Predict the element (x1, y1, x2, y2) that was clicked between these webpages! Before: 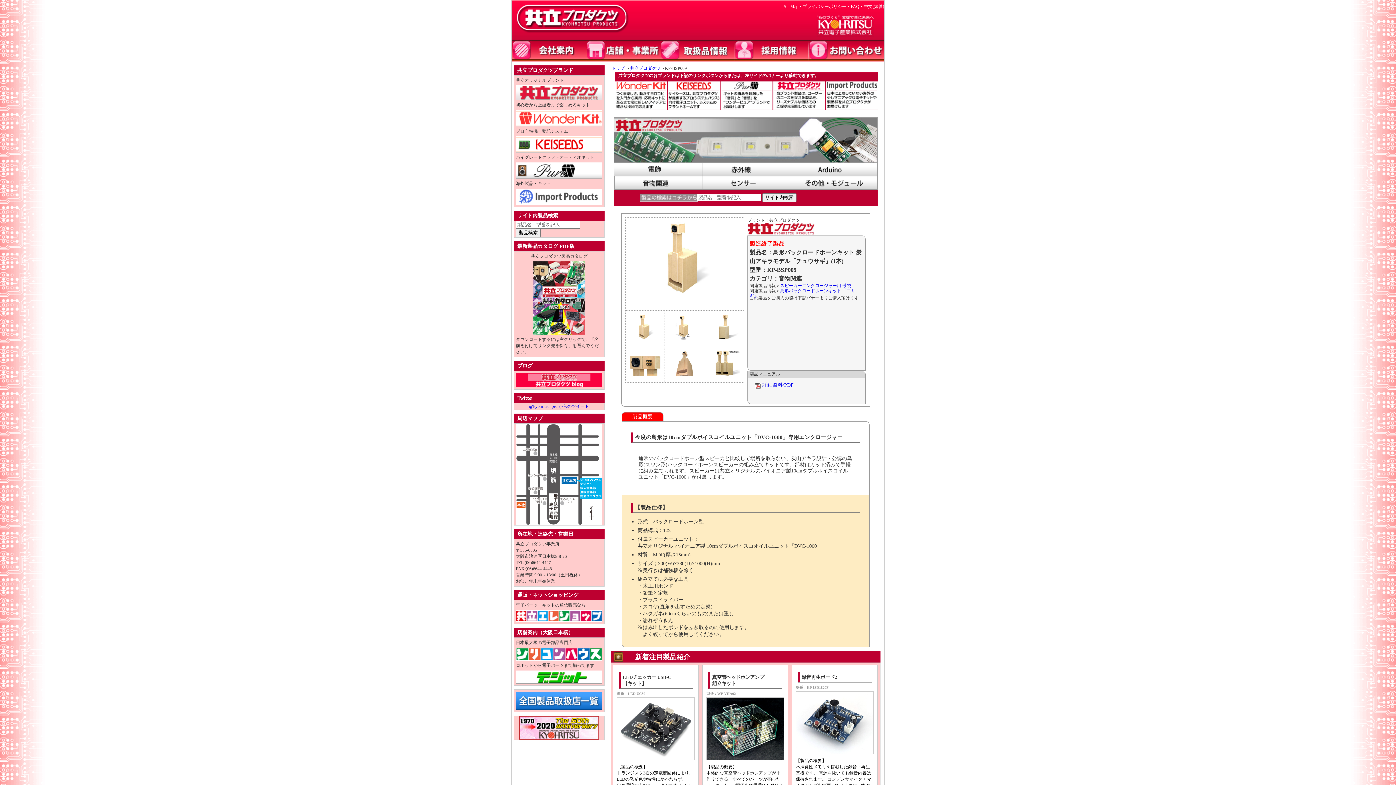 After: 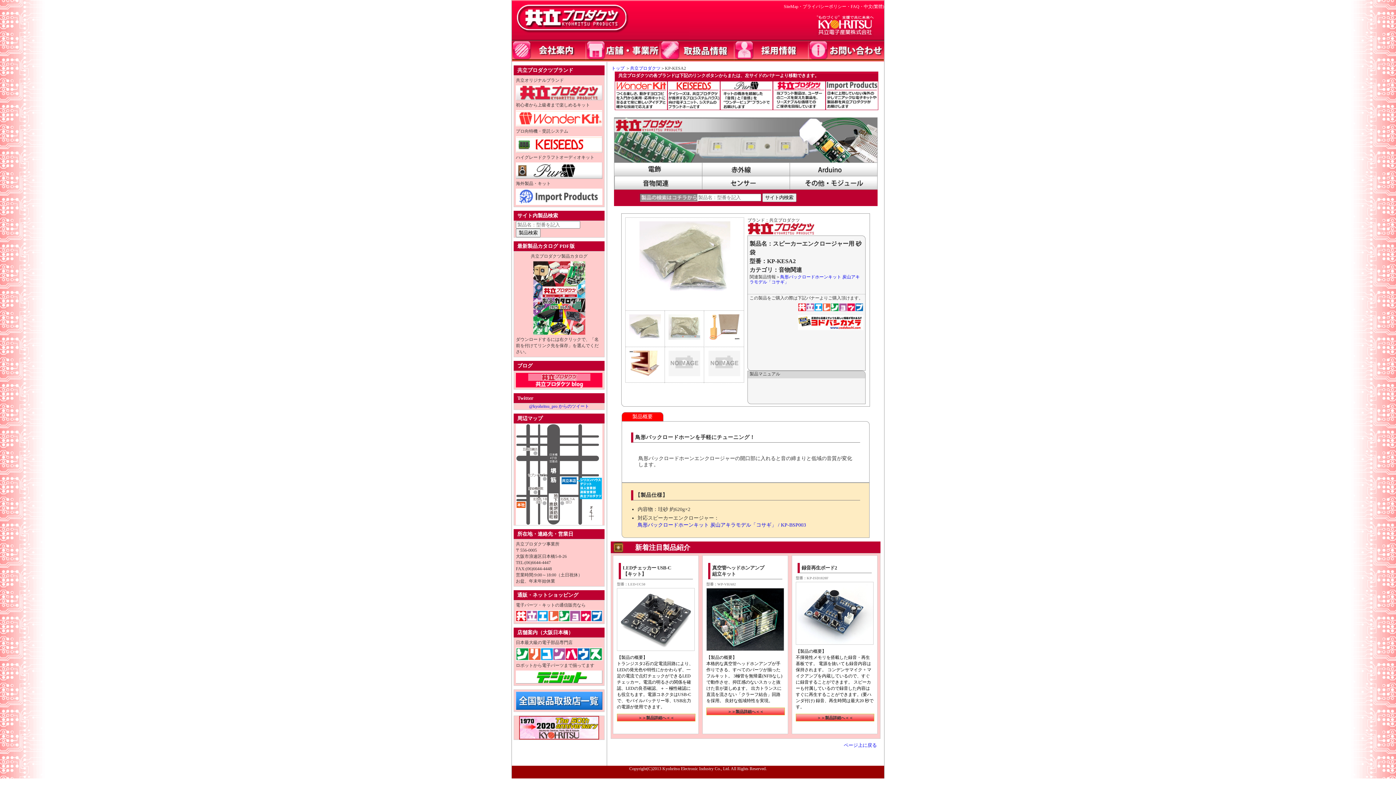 Action: label: スピーカーエンクロージャー用 砂袋 bbox: (780, 283, 851, 288)